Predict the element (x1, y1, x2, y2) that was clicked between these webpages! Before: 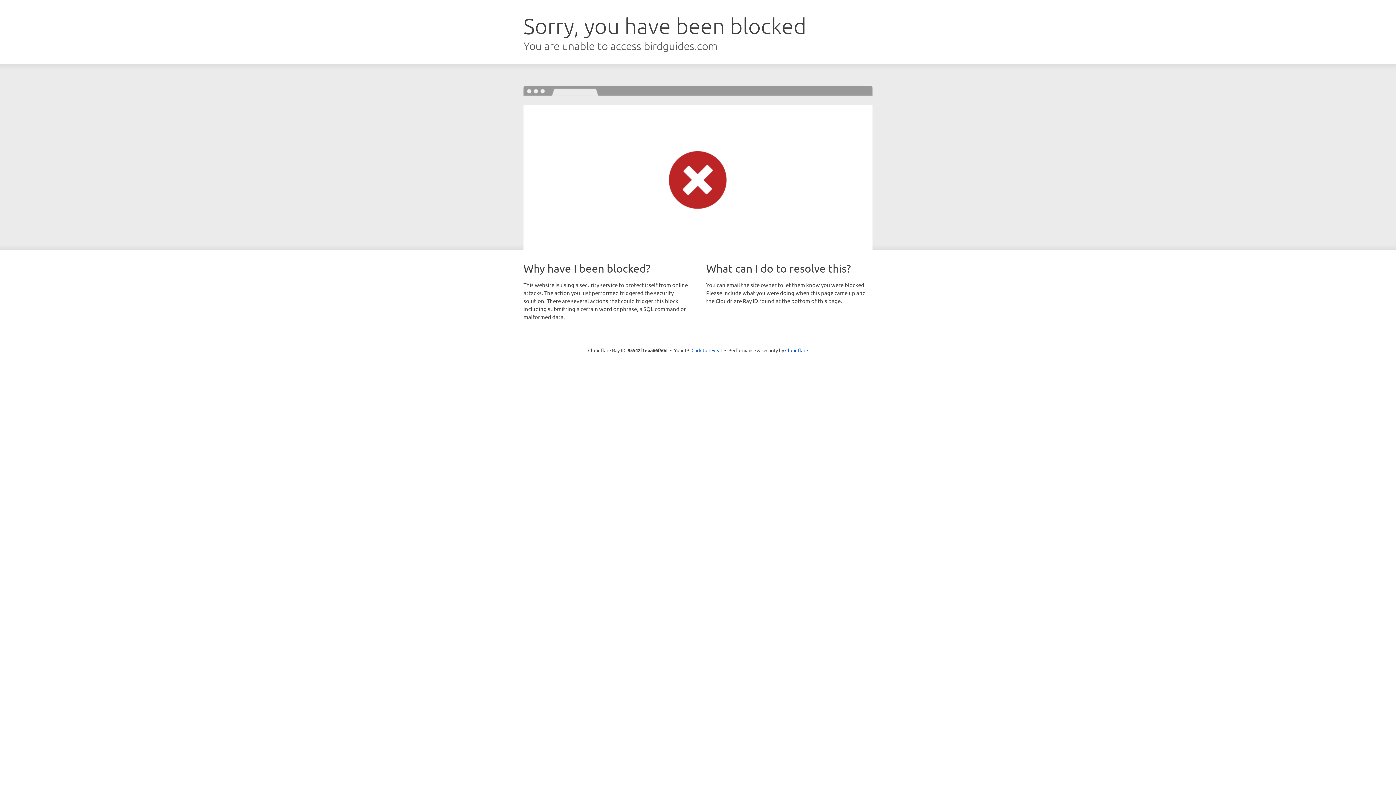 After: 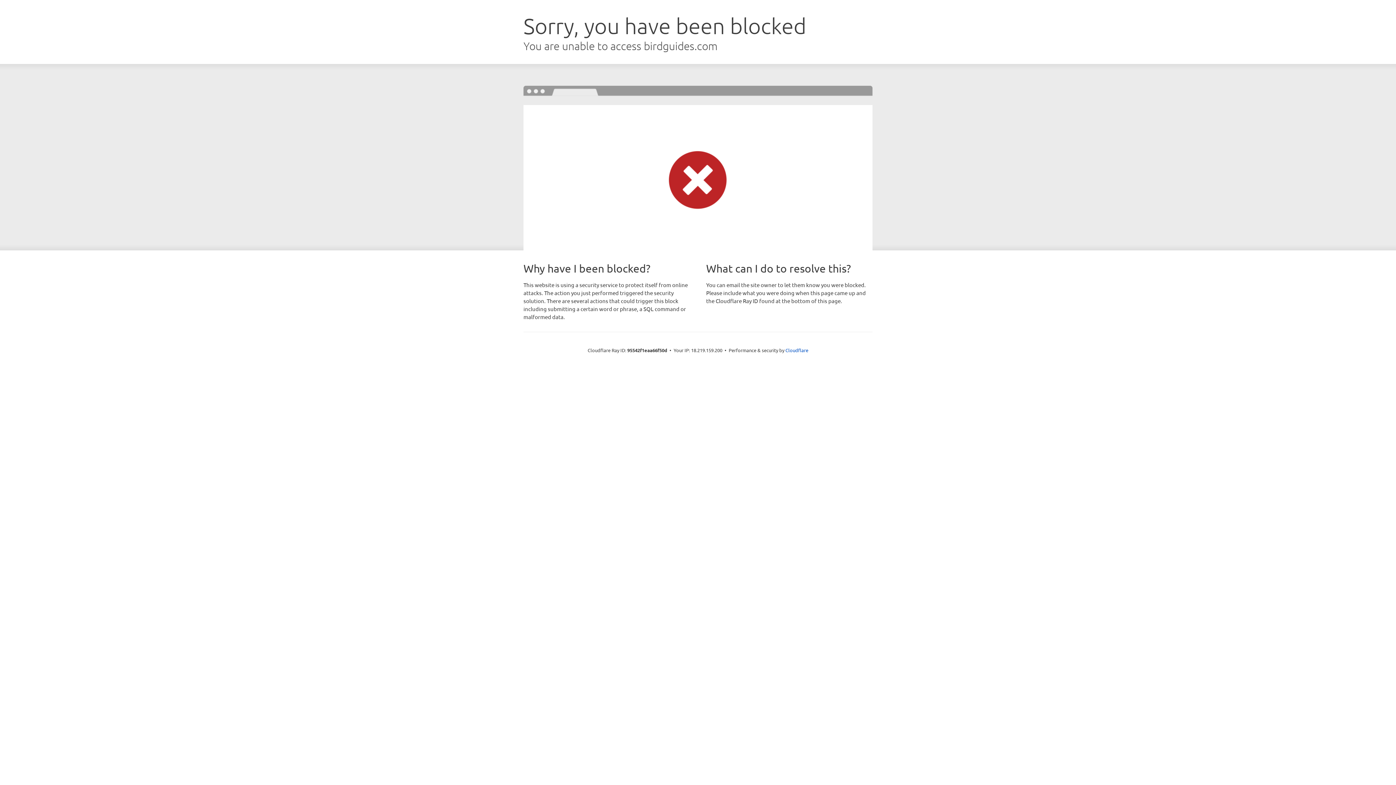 Action: bbox: (691, 346, 722, 353) label: Click to reveal